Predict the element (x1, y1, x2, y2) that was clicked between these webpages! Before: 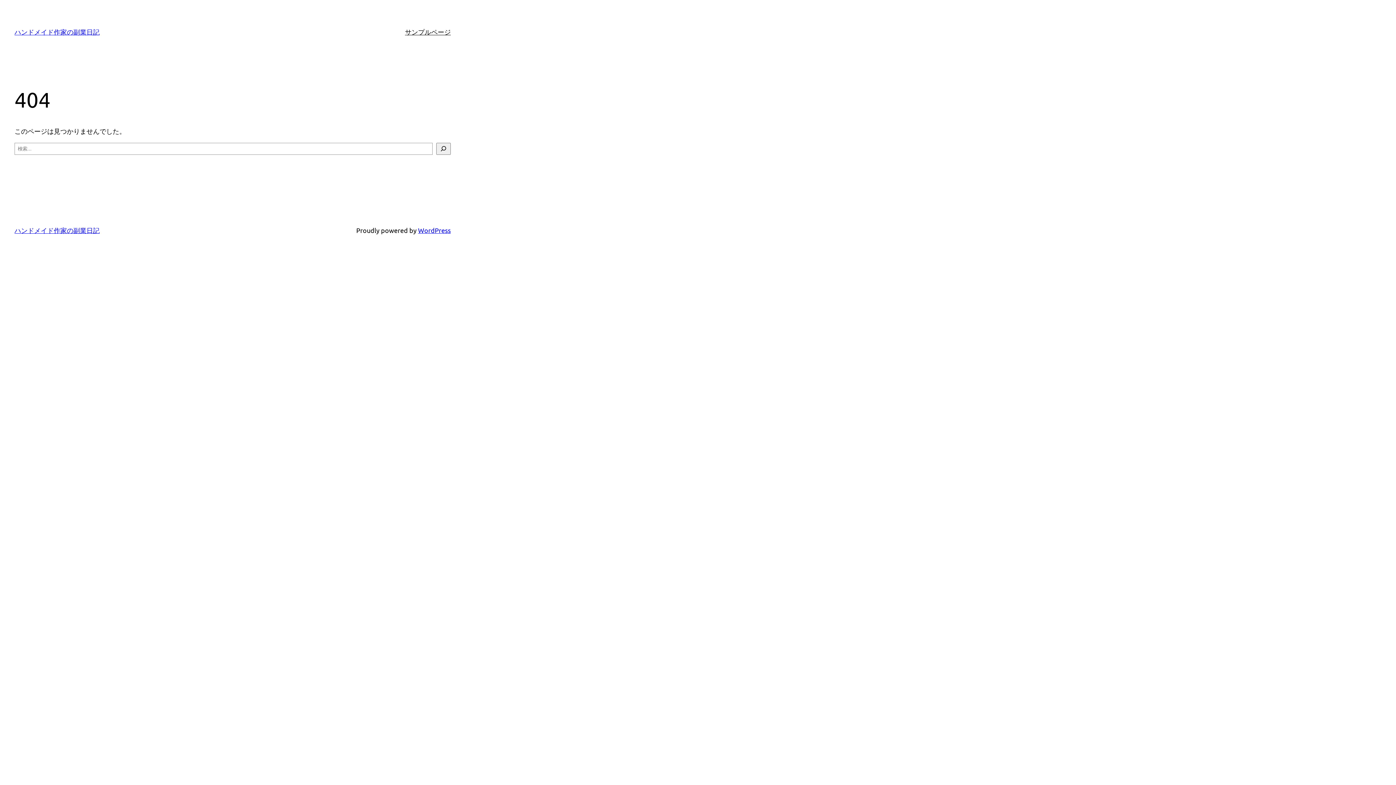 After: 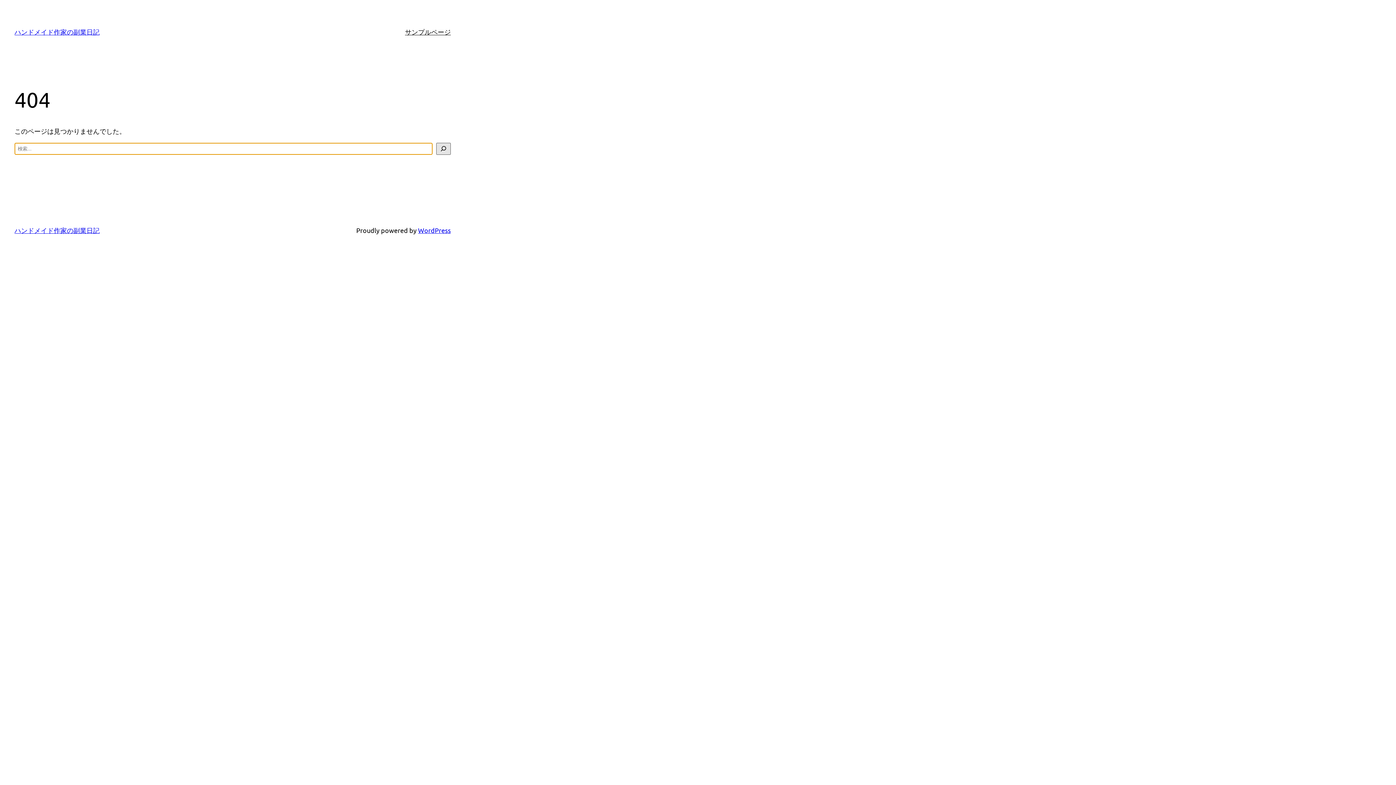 Action: label: 検索 bbox: (436, 142, 450, 154)